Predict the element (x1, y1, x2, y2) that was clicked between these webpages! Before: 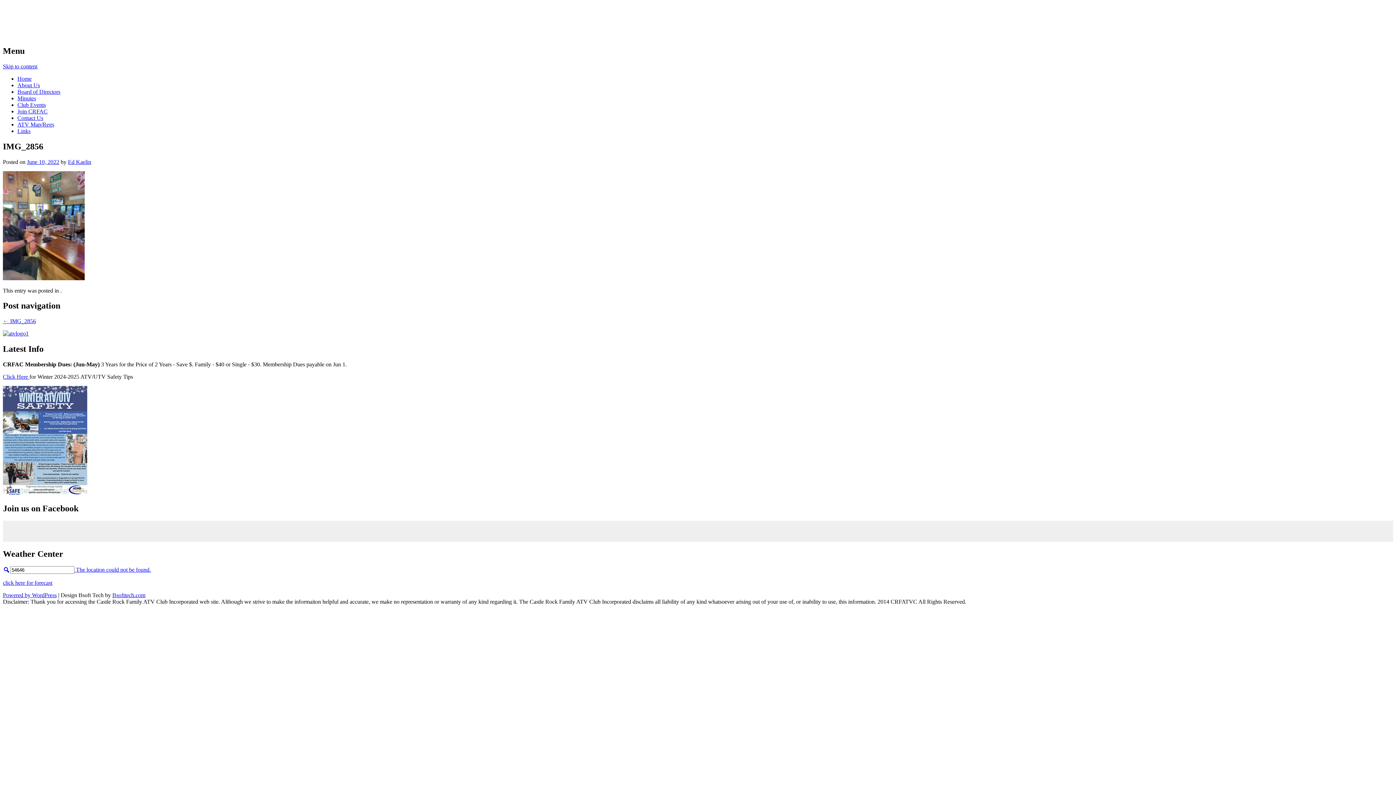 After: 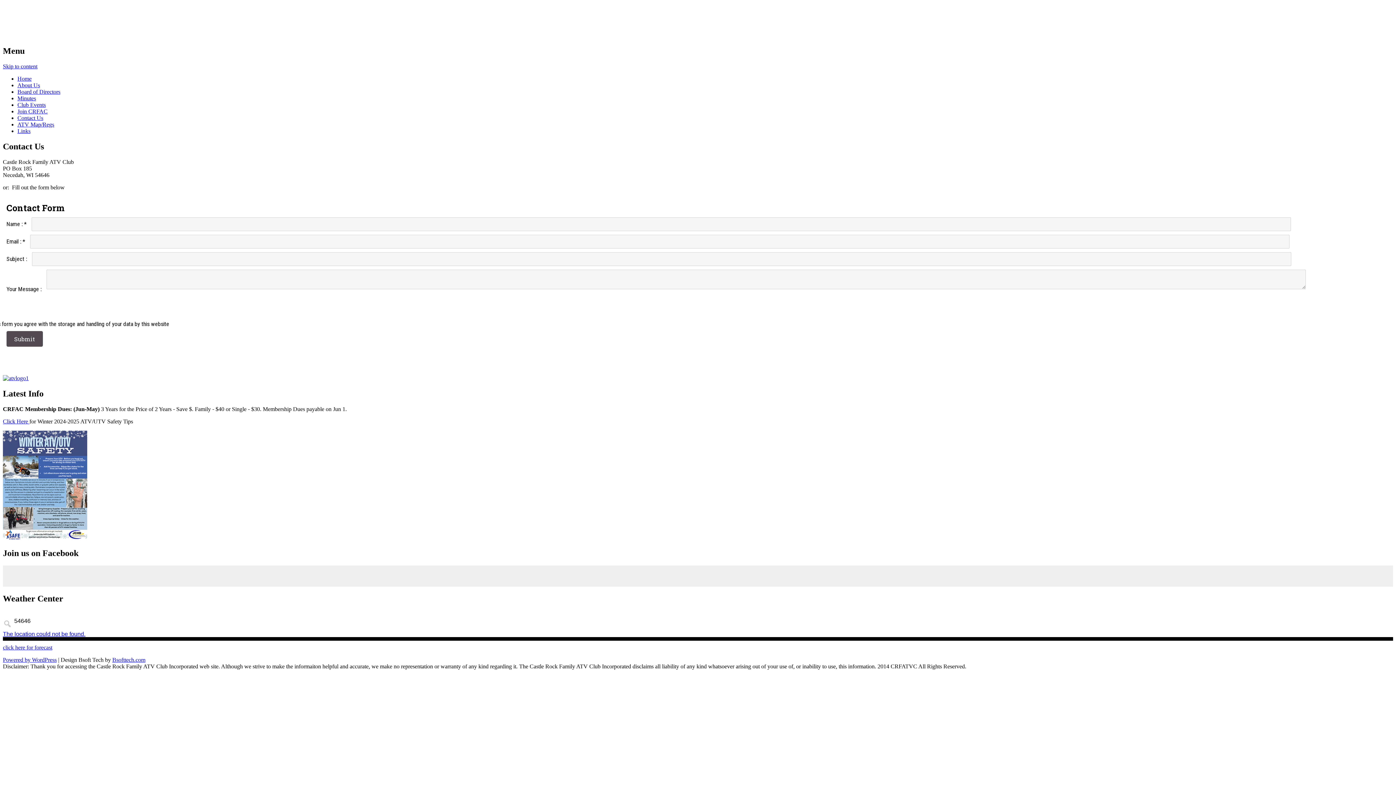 Action: label: Contact Us bbox: (17, 114, 43, 120)